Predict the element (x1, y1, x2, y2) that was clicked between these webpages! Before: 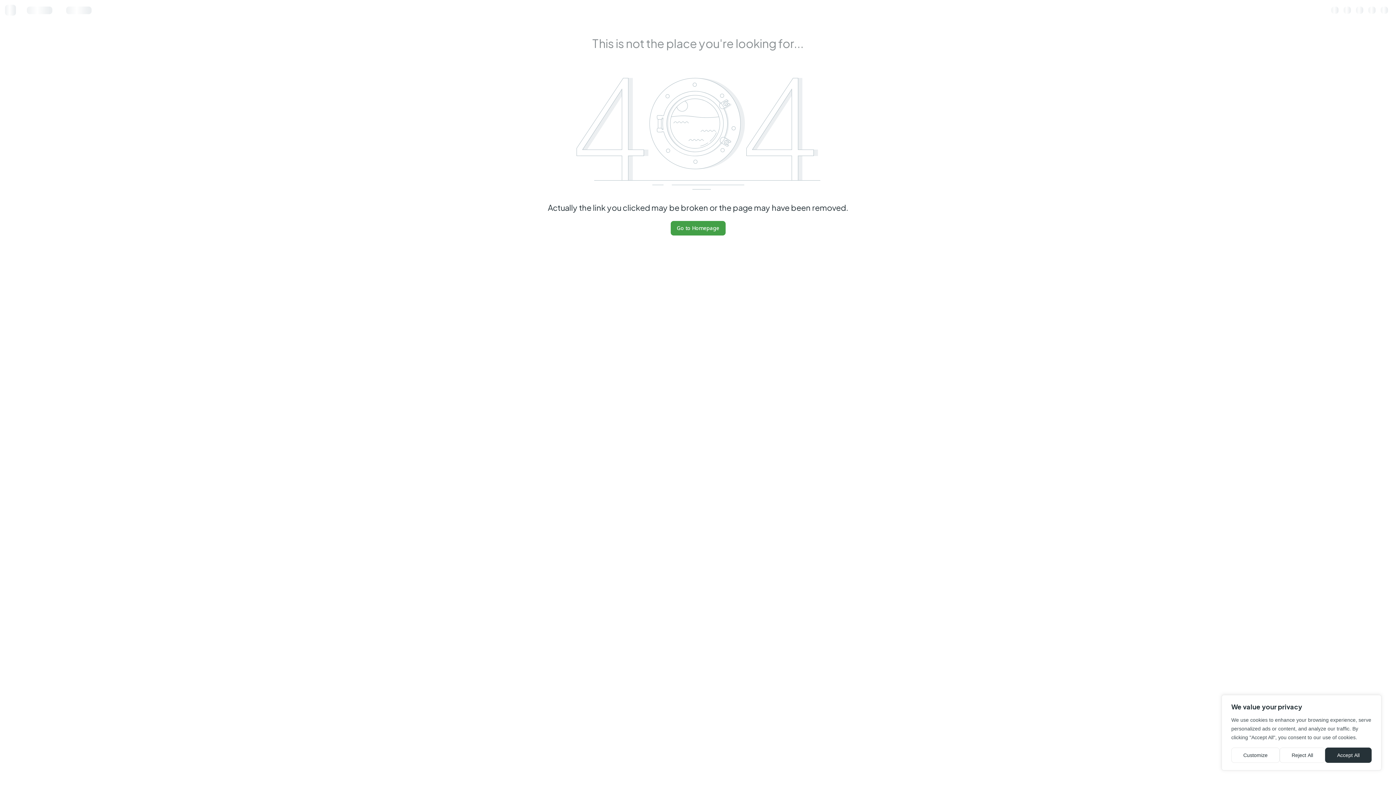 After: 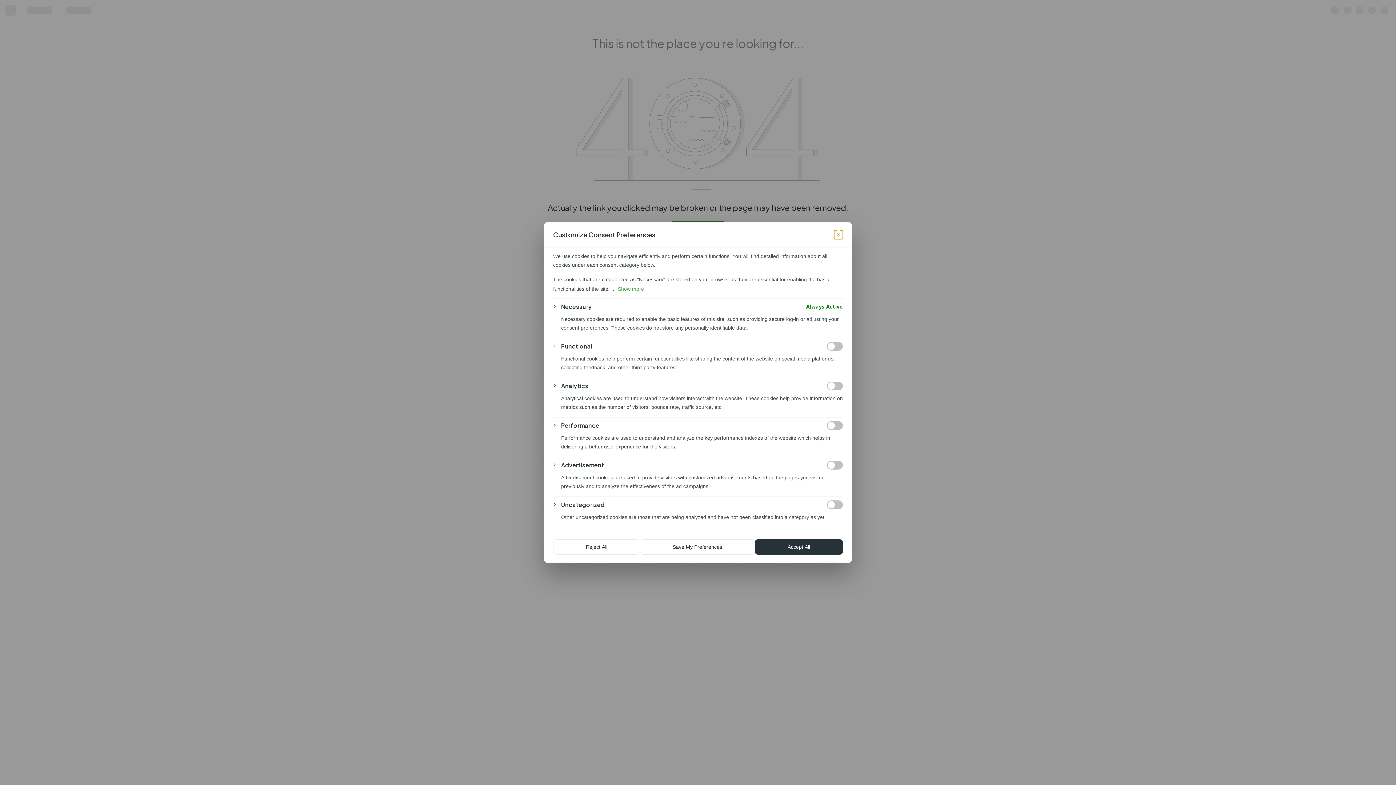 Action: label: Customize bbox: (1231, 748, 1280, 763)